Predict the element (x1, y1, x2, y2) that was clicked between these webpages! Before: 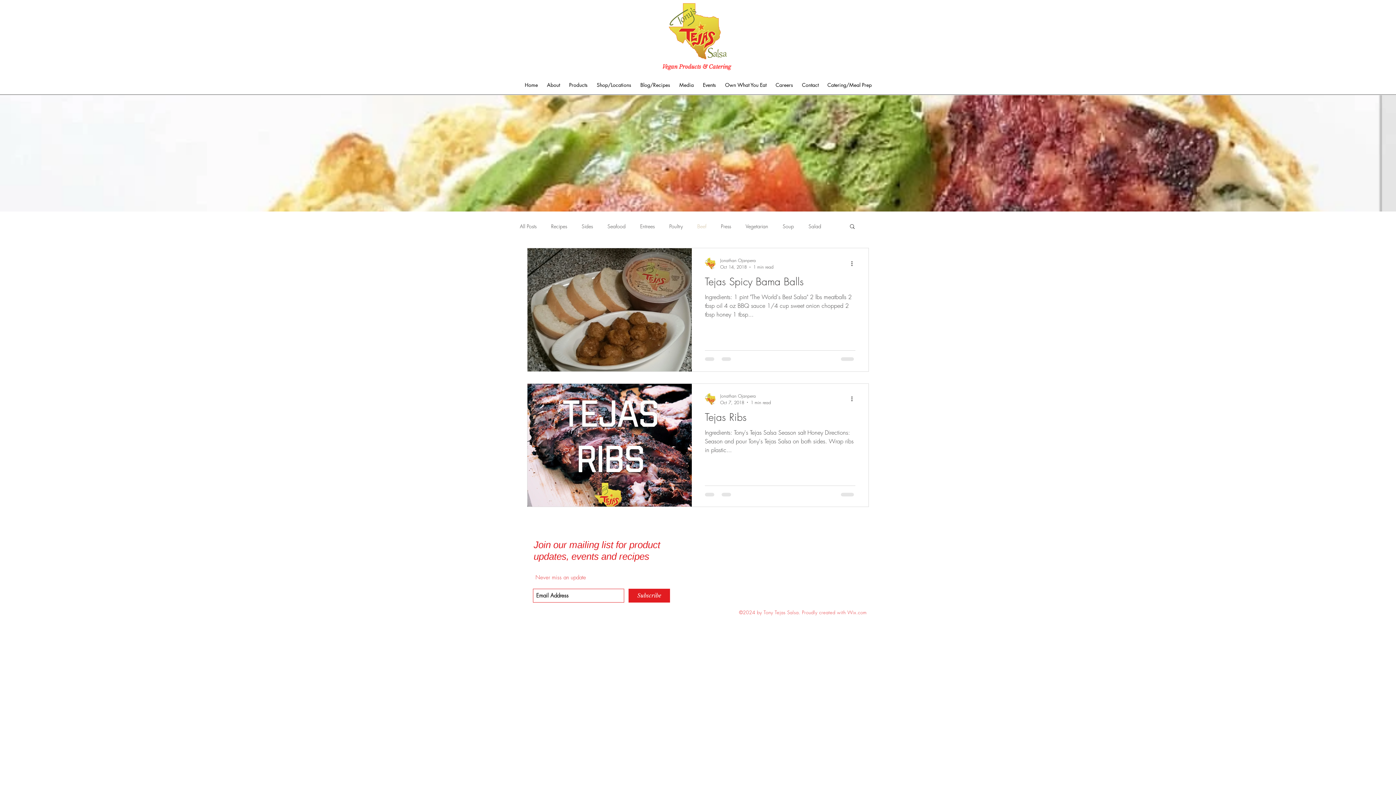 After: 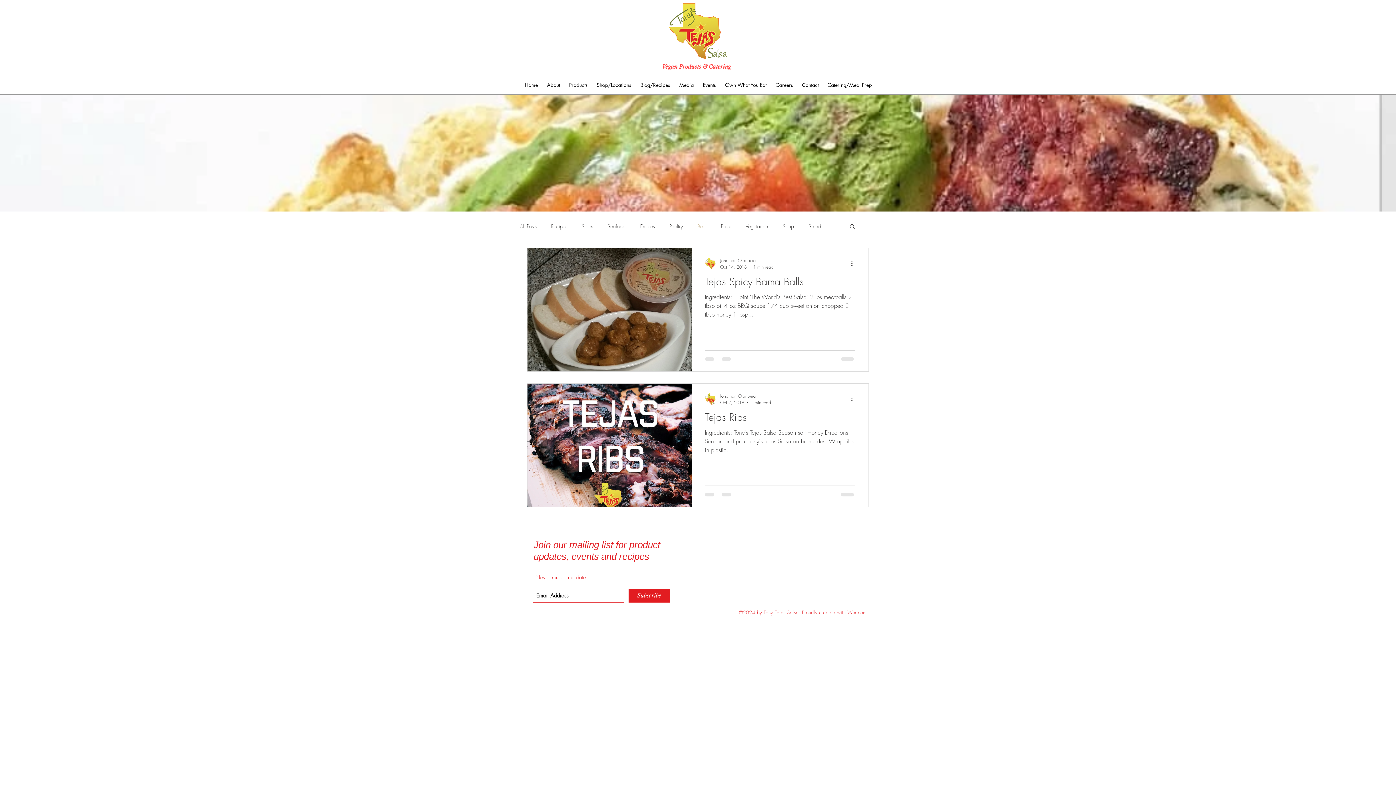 Action: bbox: (849, 223, 856, 230) label: Search